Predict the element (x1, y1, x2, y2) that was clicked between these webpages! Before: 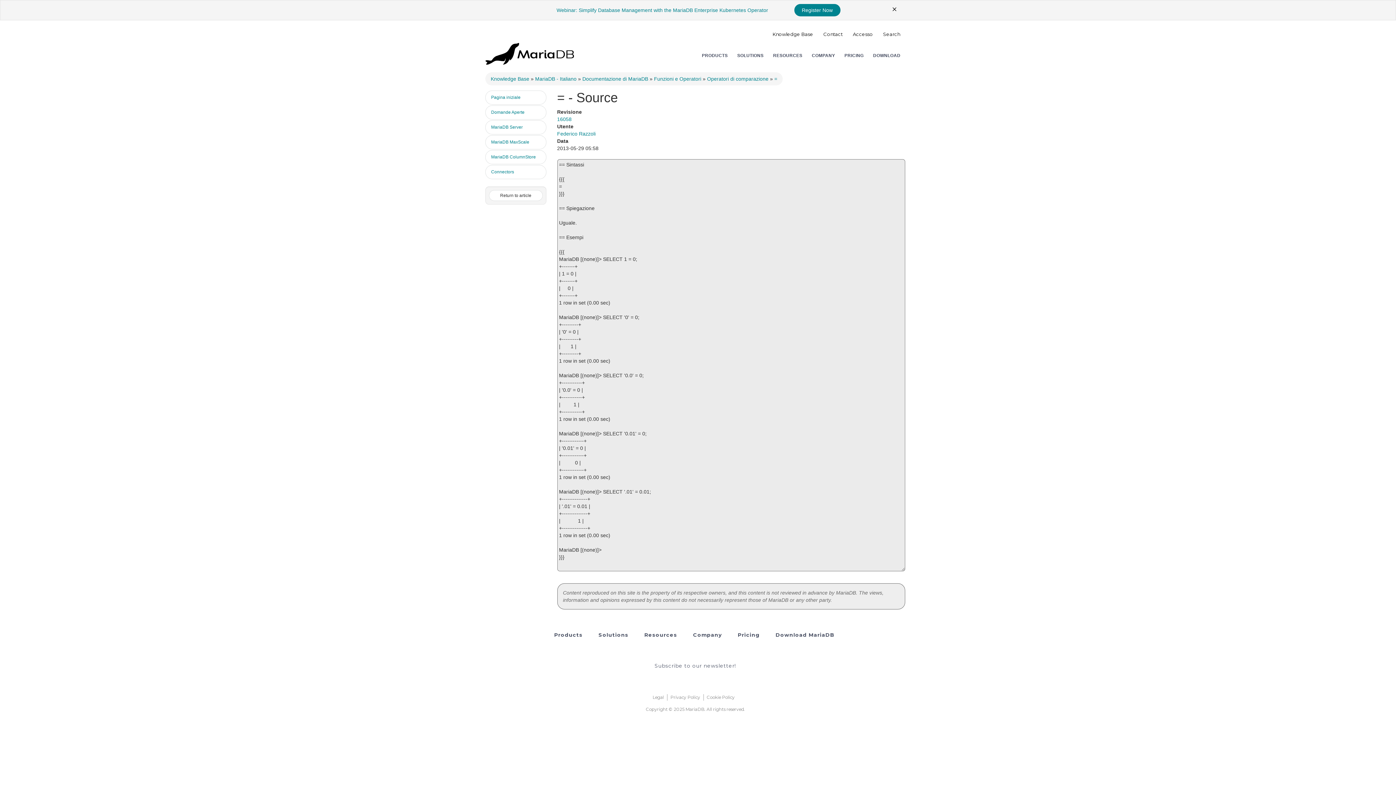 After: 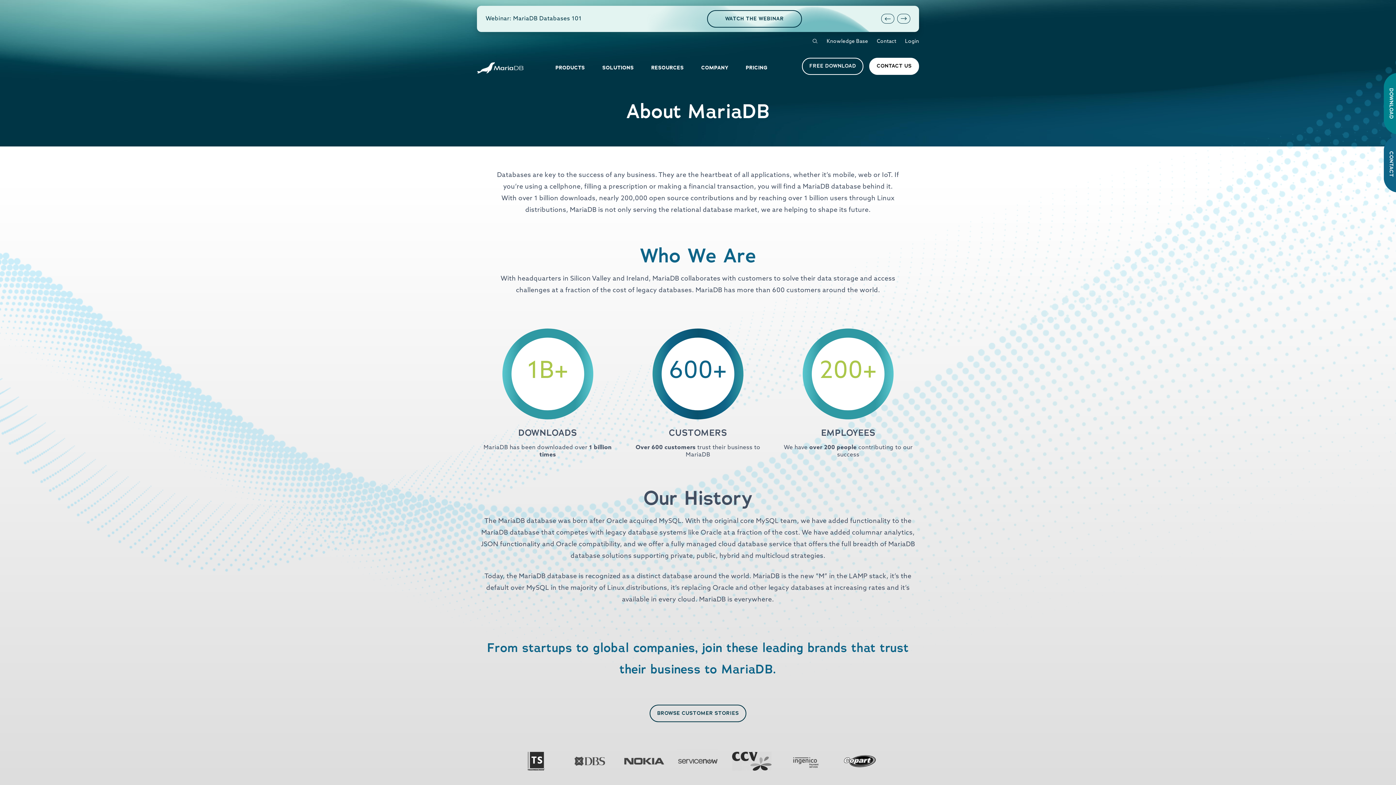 Action: bbox: (812, 52, 835, 59) label: COMPANY